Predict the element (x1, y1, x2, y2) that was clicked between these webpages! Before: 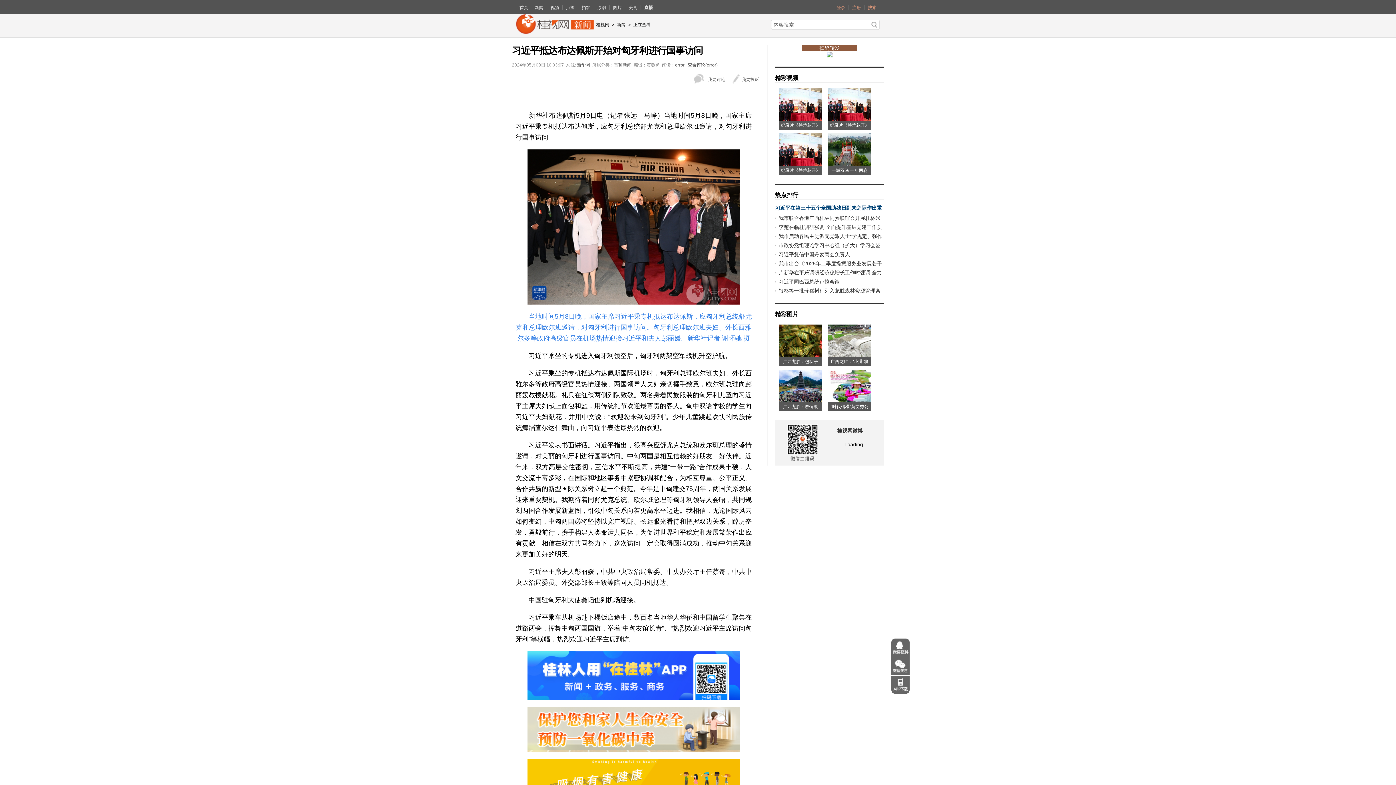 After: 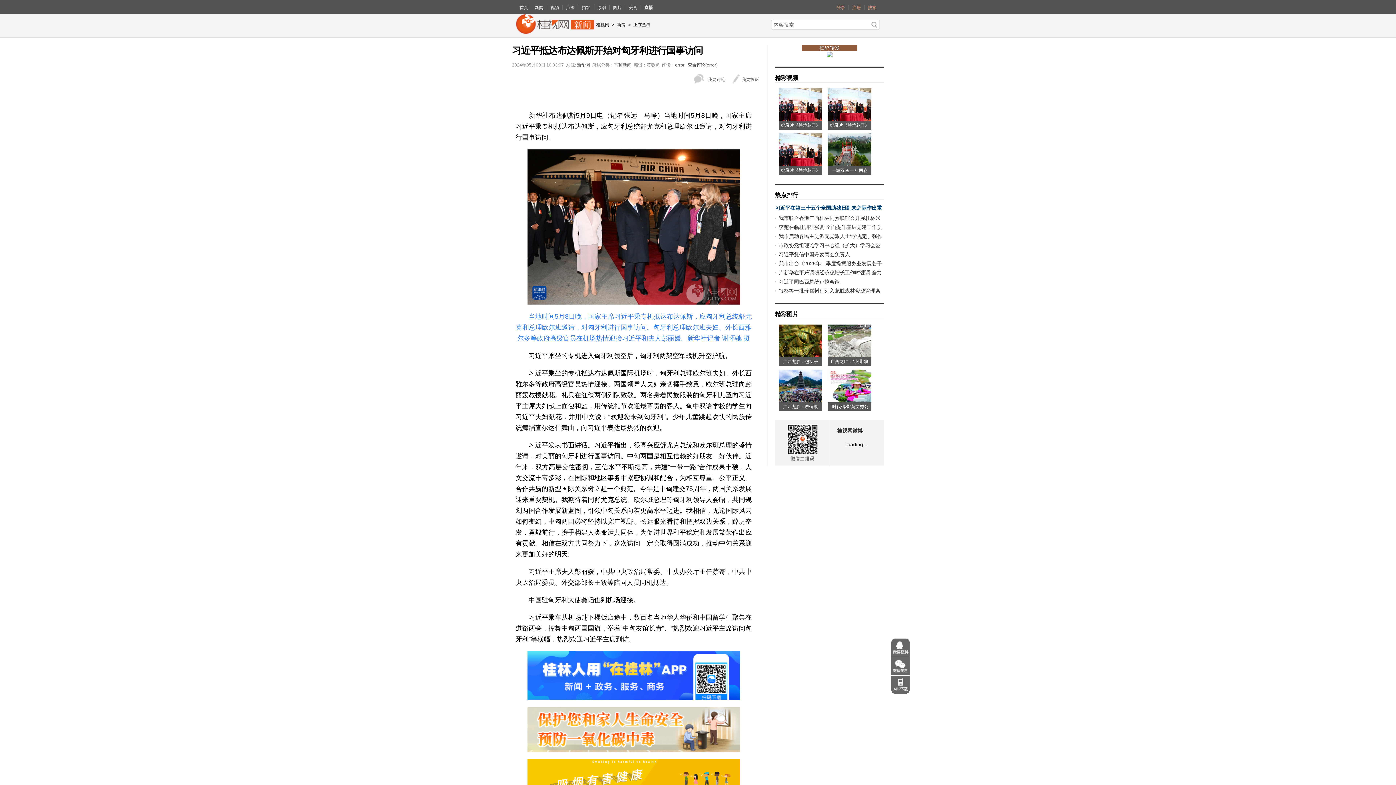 Action: label: 新闻 bbox: (531, 5, 546, 10)